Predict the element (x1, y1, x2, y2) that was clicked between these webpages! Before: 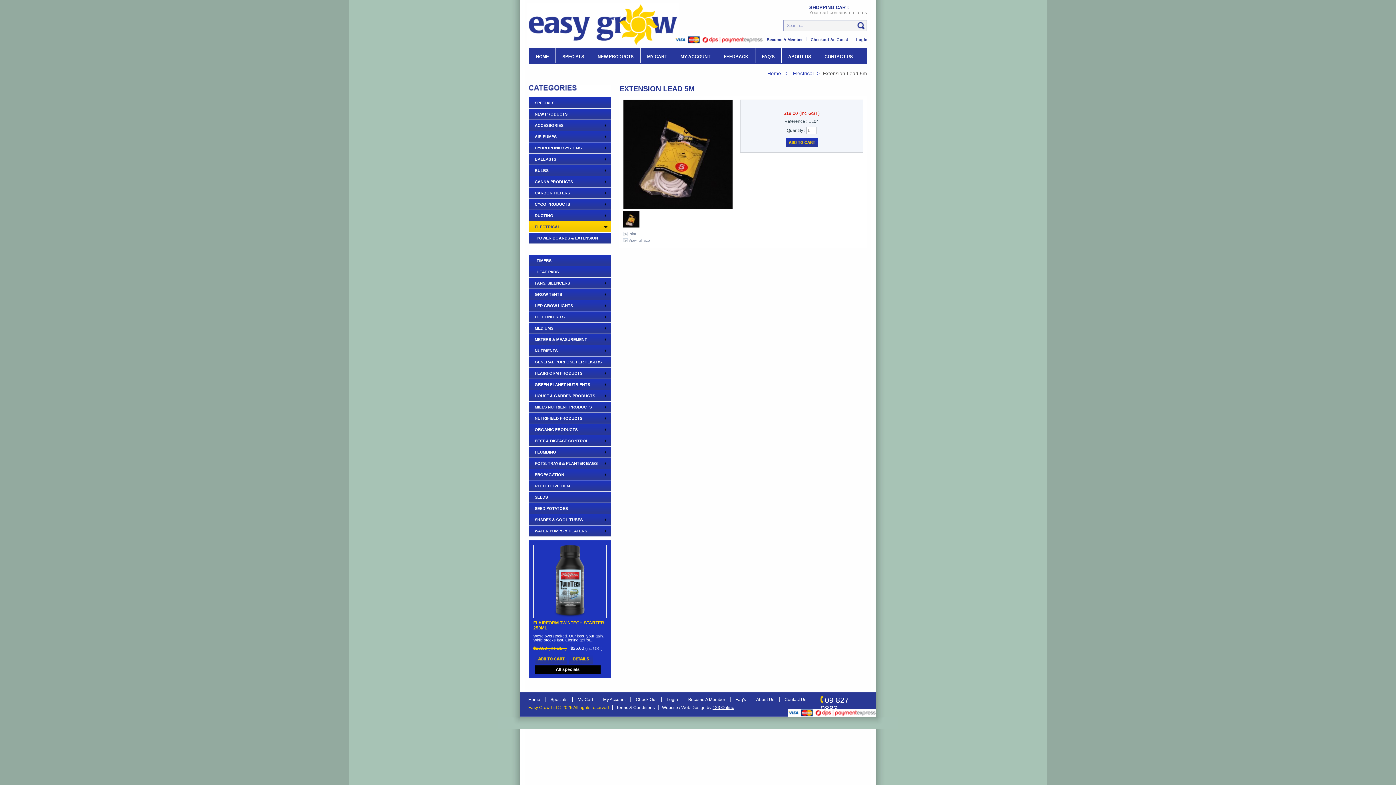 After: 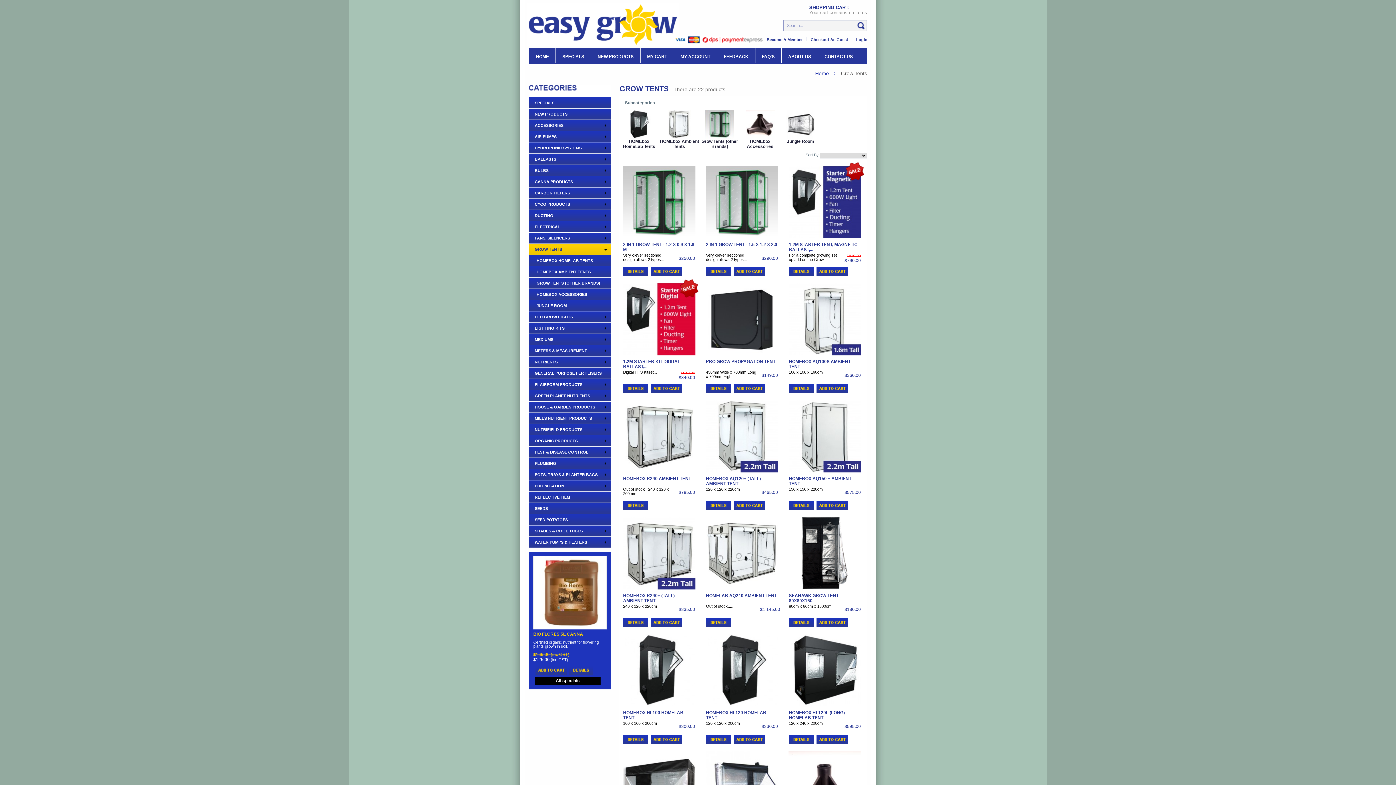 Action: bbox: (529, 289, 611, 300) label: GROW TENTS